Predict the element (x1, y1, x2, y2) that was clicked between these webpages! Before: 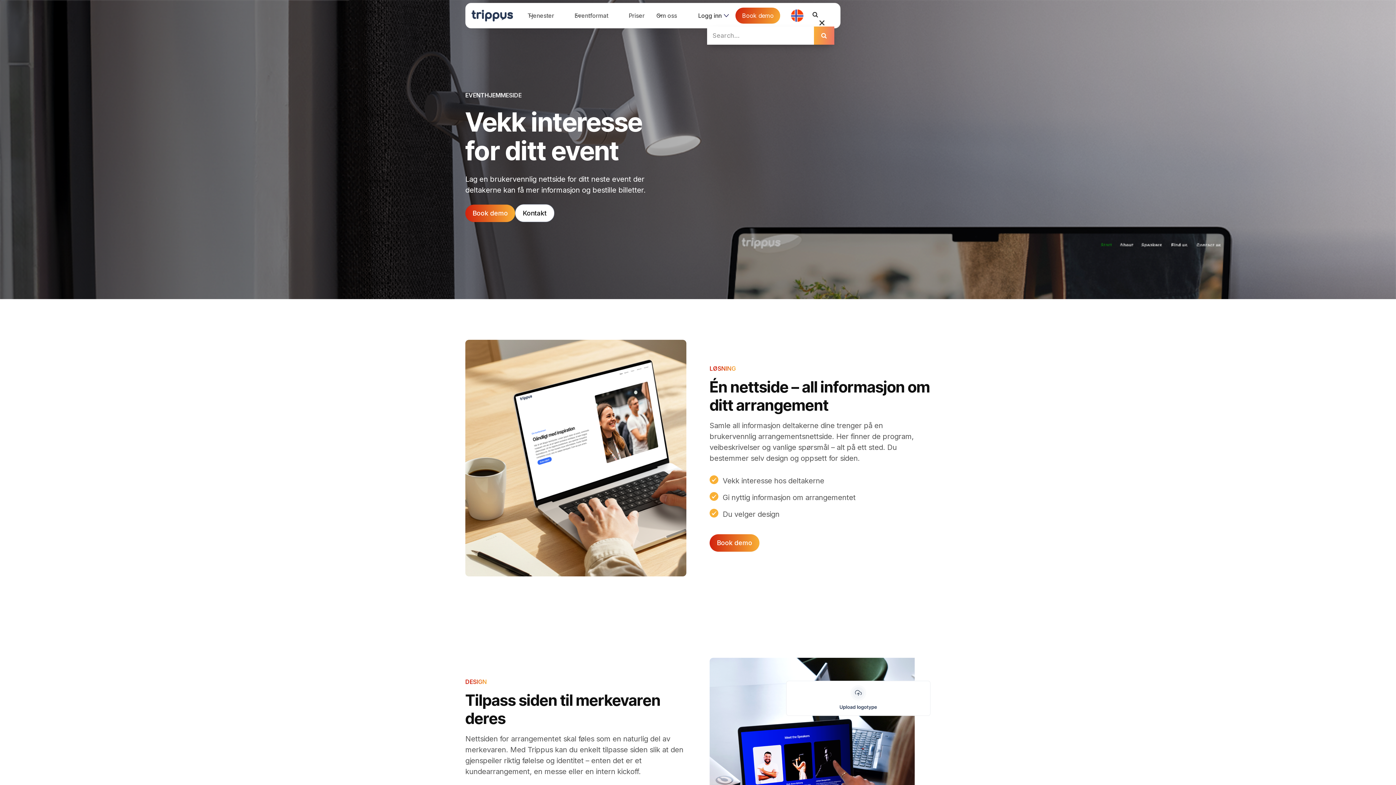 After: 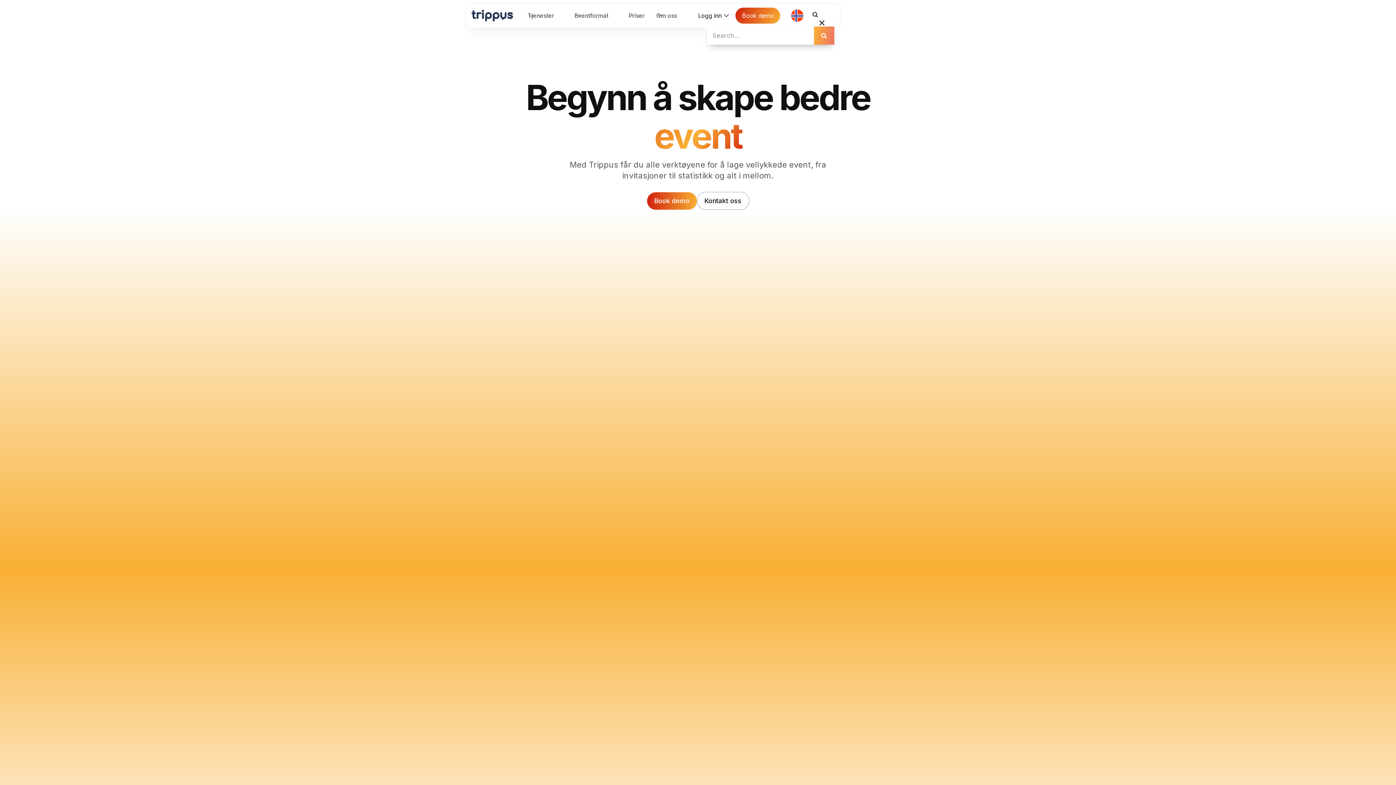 Action: bbox: (471, 9, 513, 21)